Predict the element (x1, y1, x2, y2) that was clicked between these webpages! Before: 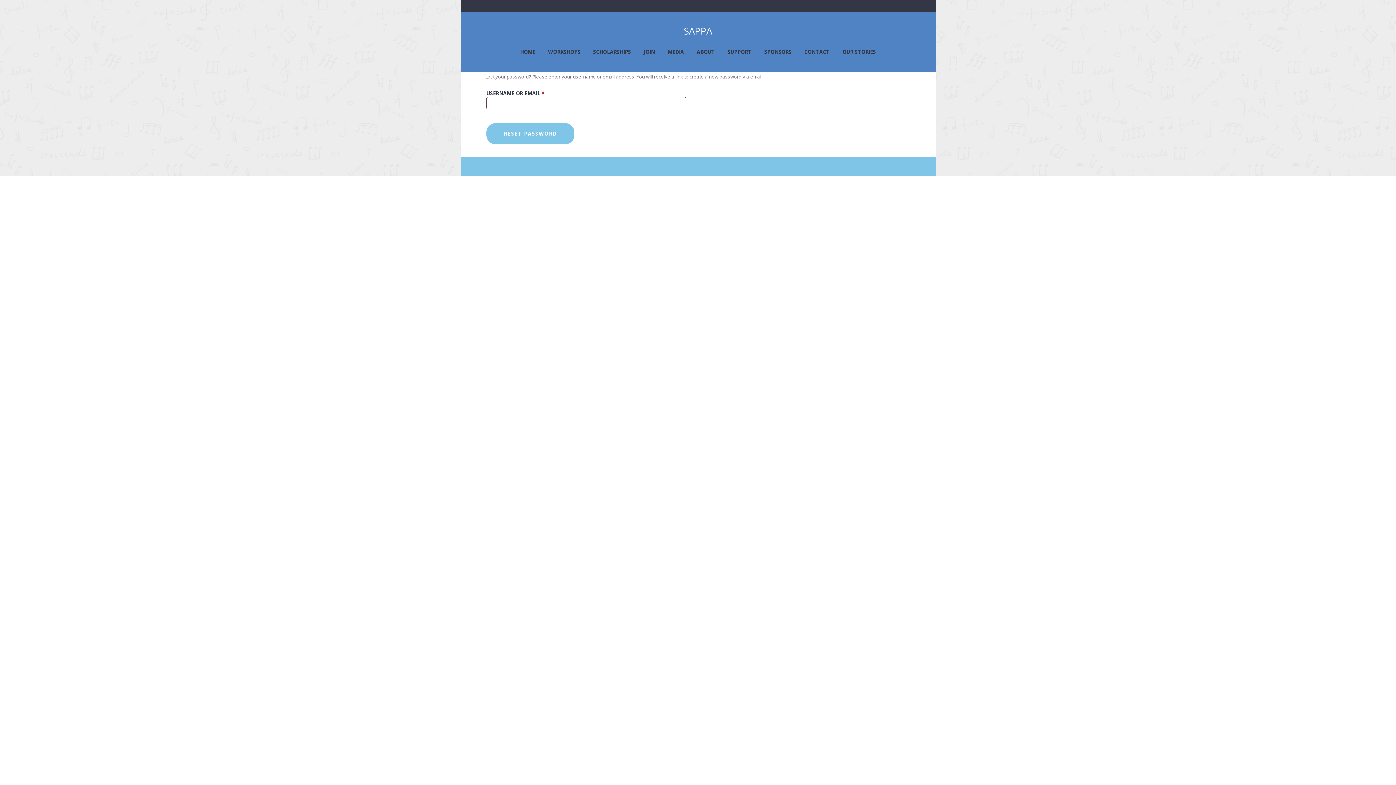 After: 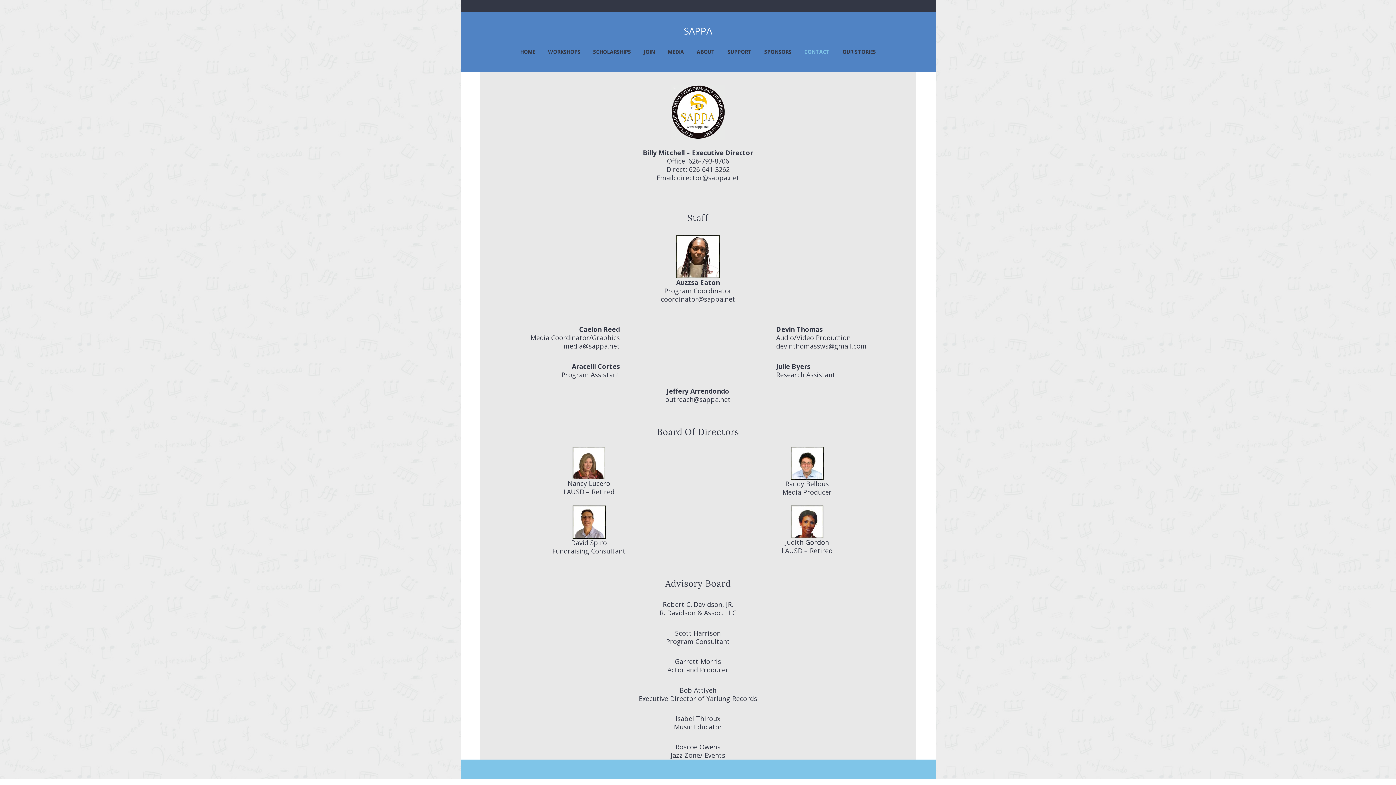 Action: label: CONTACT bbox: (798, 45, 836, 58)